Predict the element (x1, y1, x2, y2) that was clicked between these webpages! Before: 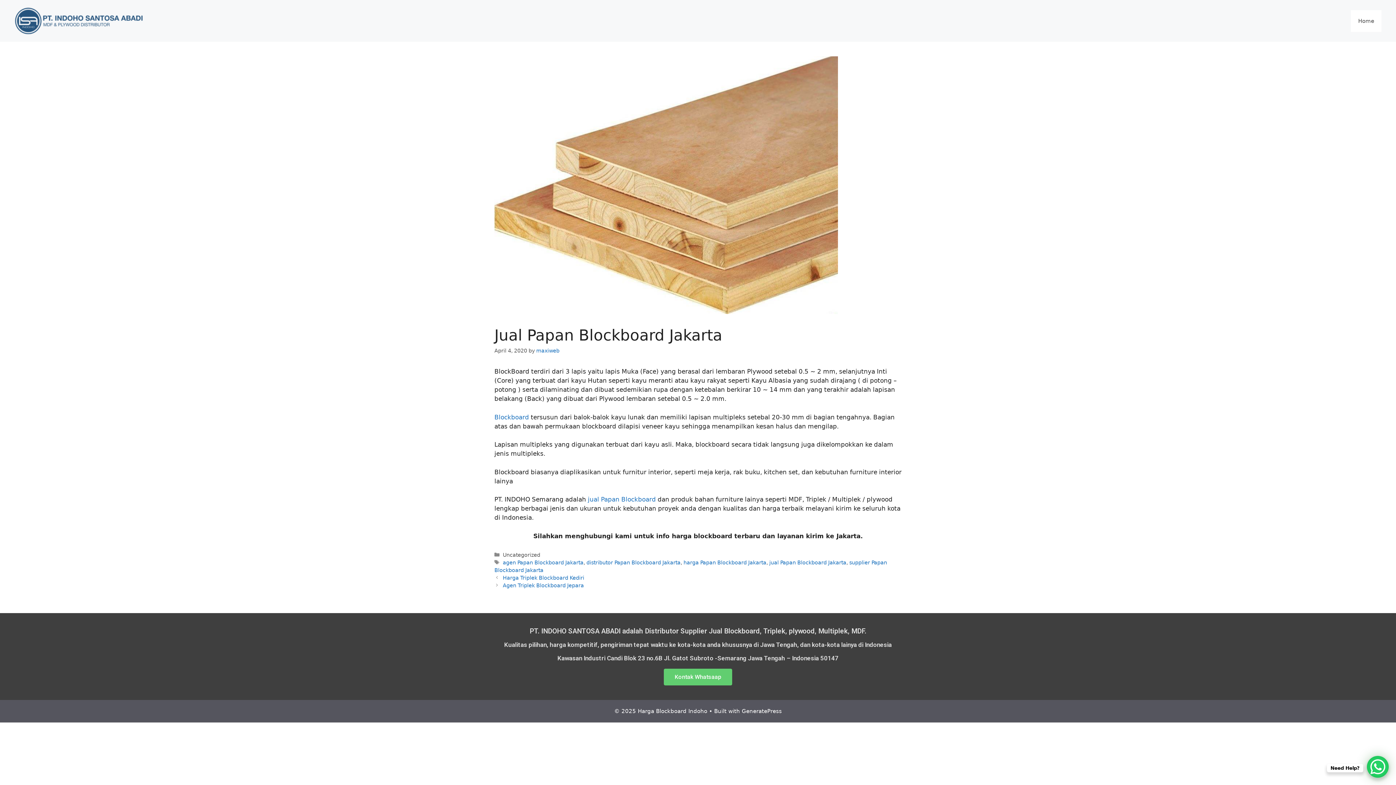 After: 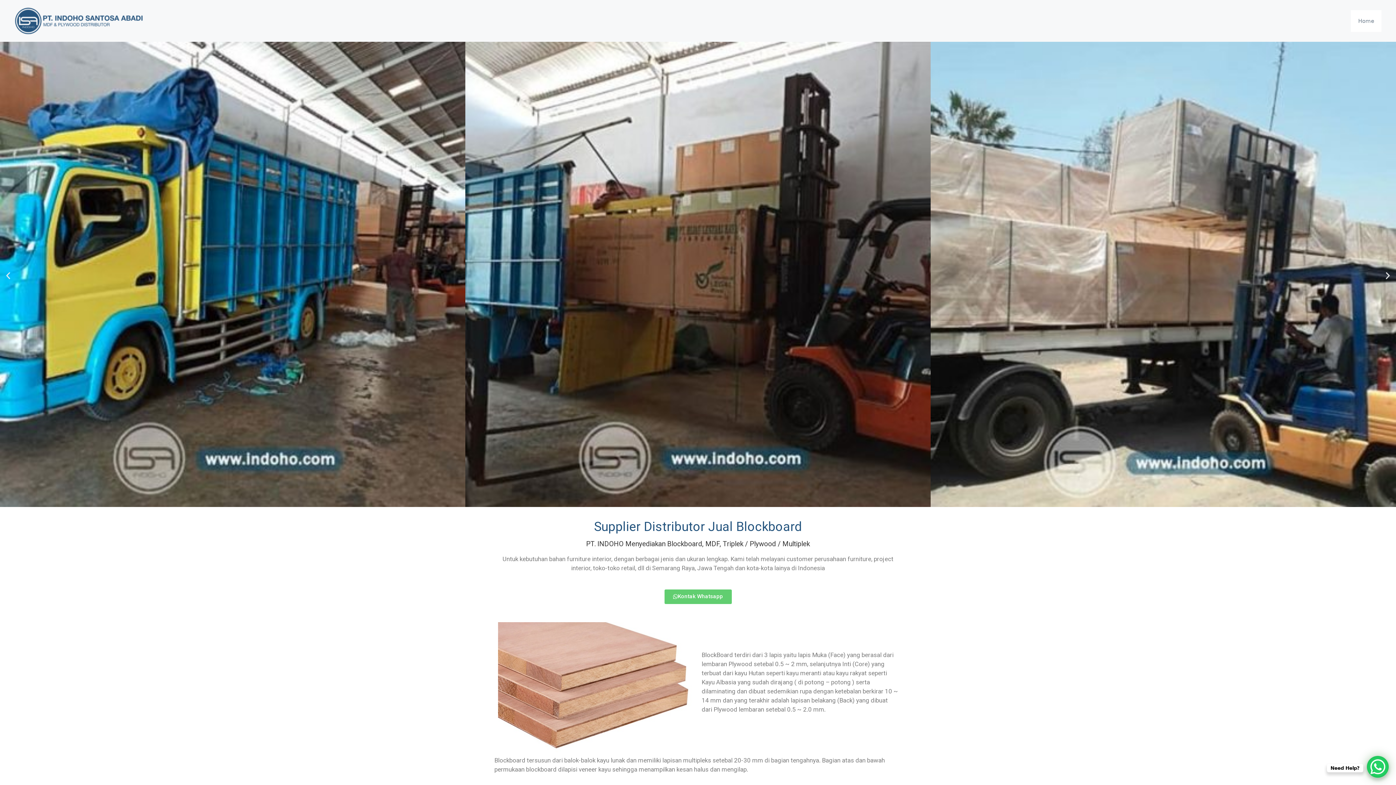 Action: bbox: (14, 16, 144, 24)